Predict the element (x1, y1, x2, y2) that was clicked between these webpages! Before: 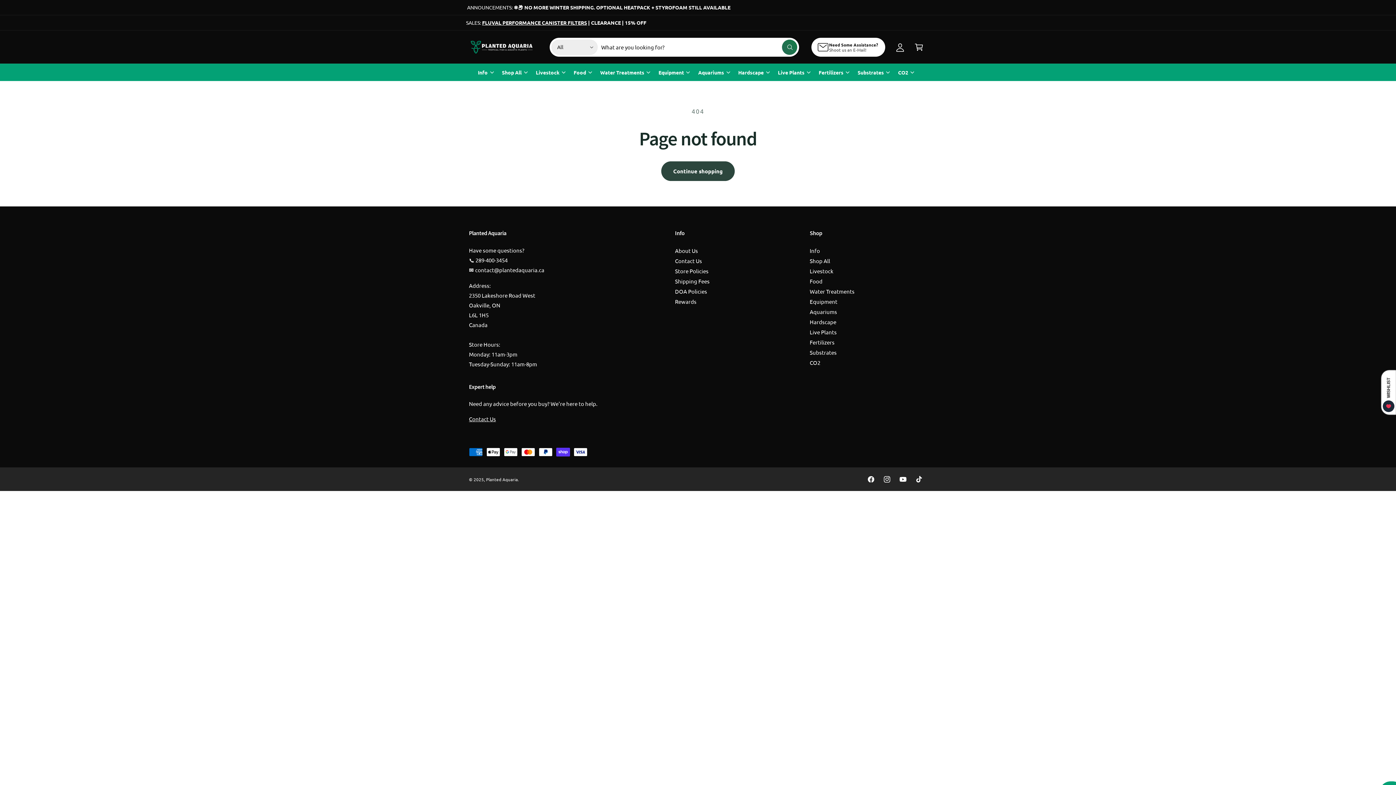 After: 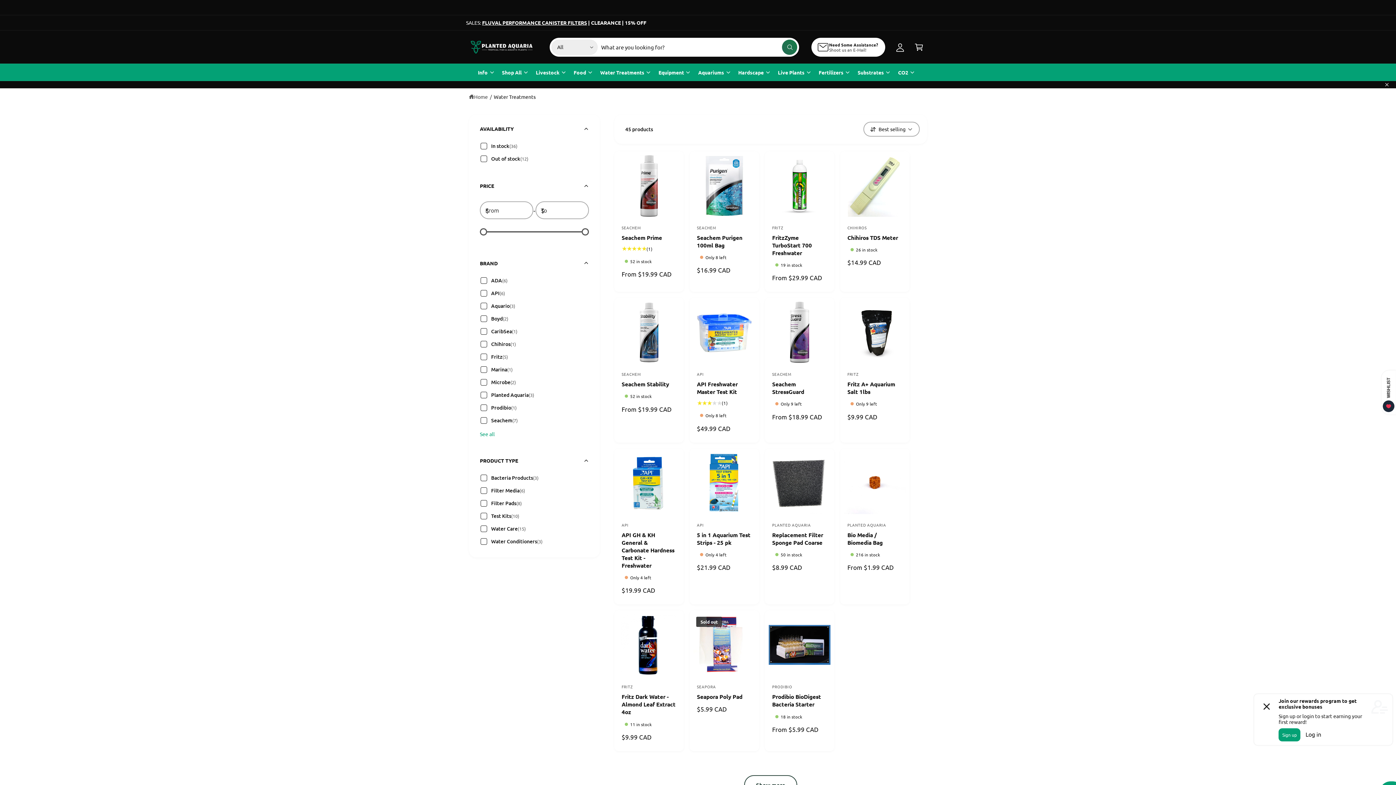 Action: bbox: (596, 64, 654, 80) label: Water Treatments